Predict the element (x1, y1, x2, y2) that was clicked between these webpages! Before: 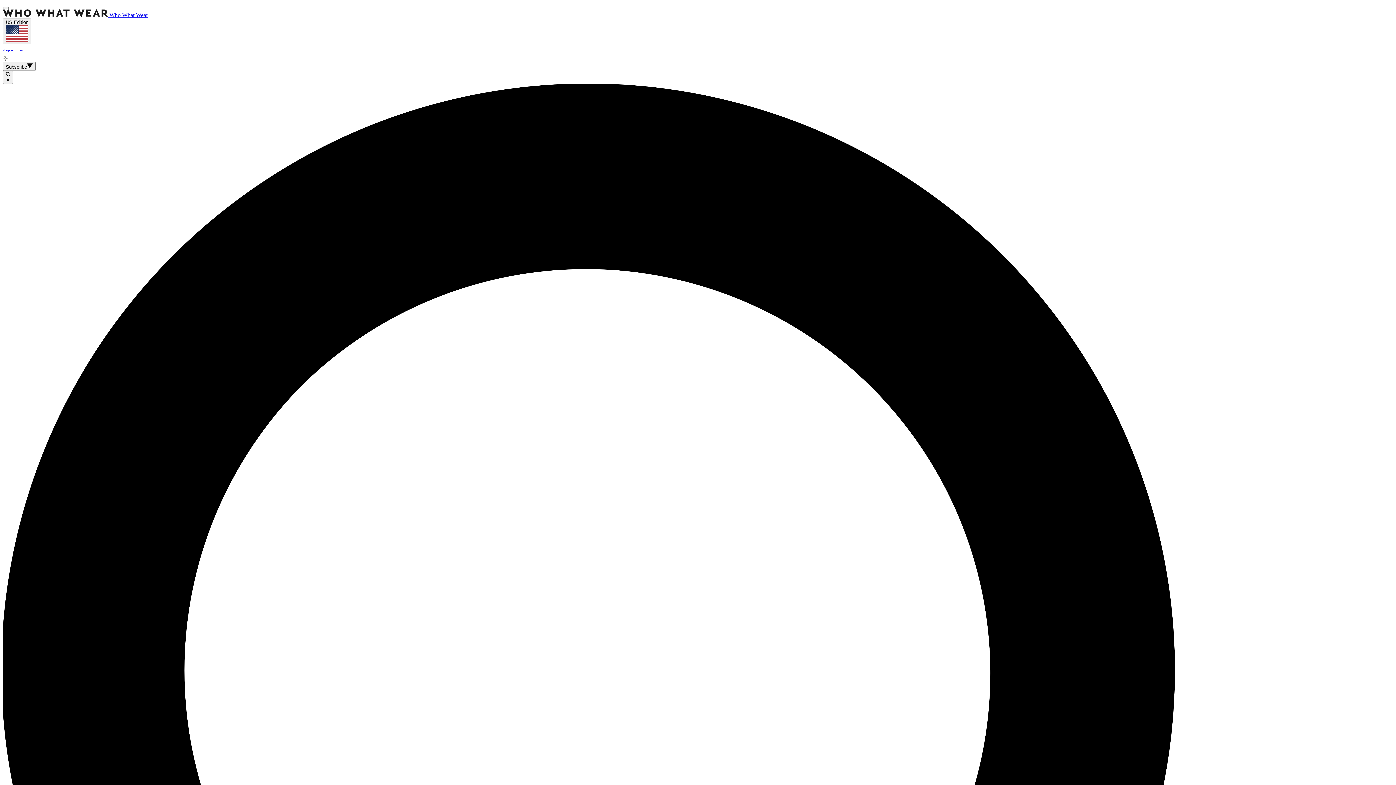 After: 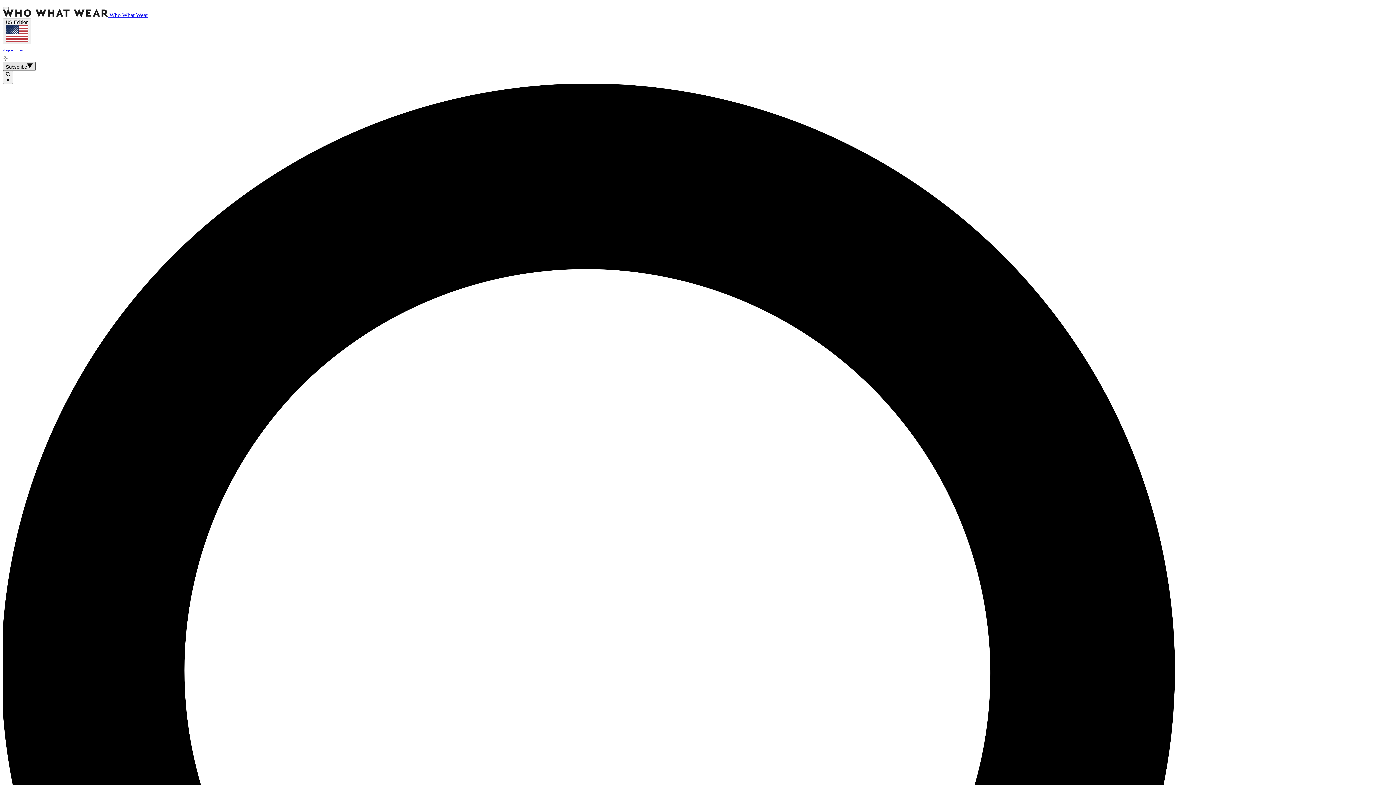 Action: label: Subscribe bbox: (2, 61, 35, 70)